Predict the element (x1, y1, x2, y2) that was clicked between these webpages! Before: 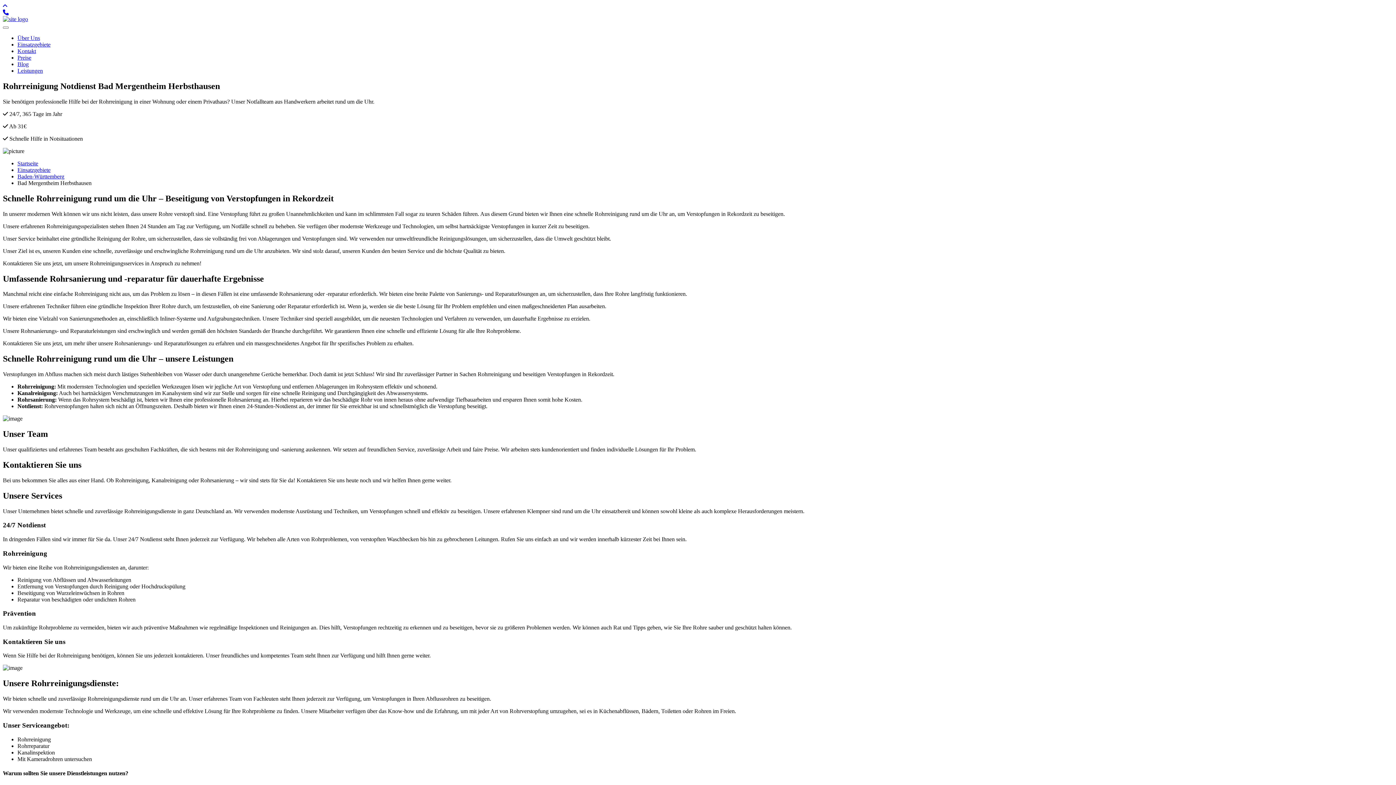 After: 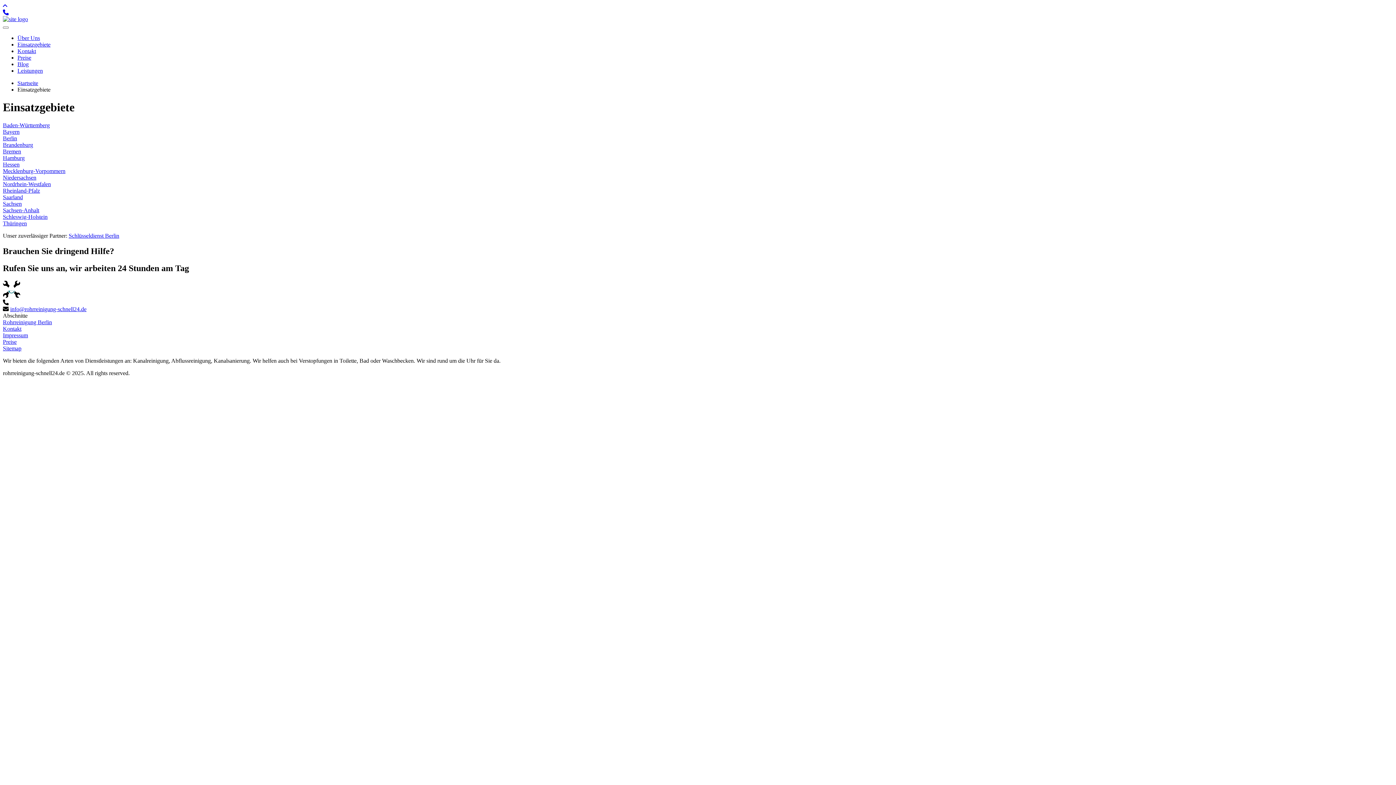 Action: label: Einsatzgebiete bbox: (17, 166, 50, 173)